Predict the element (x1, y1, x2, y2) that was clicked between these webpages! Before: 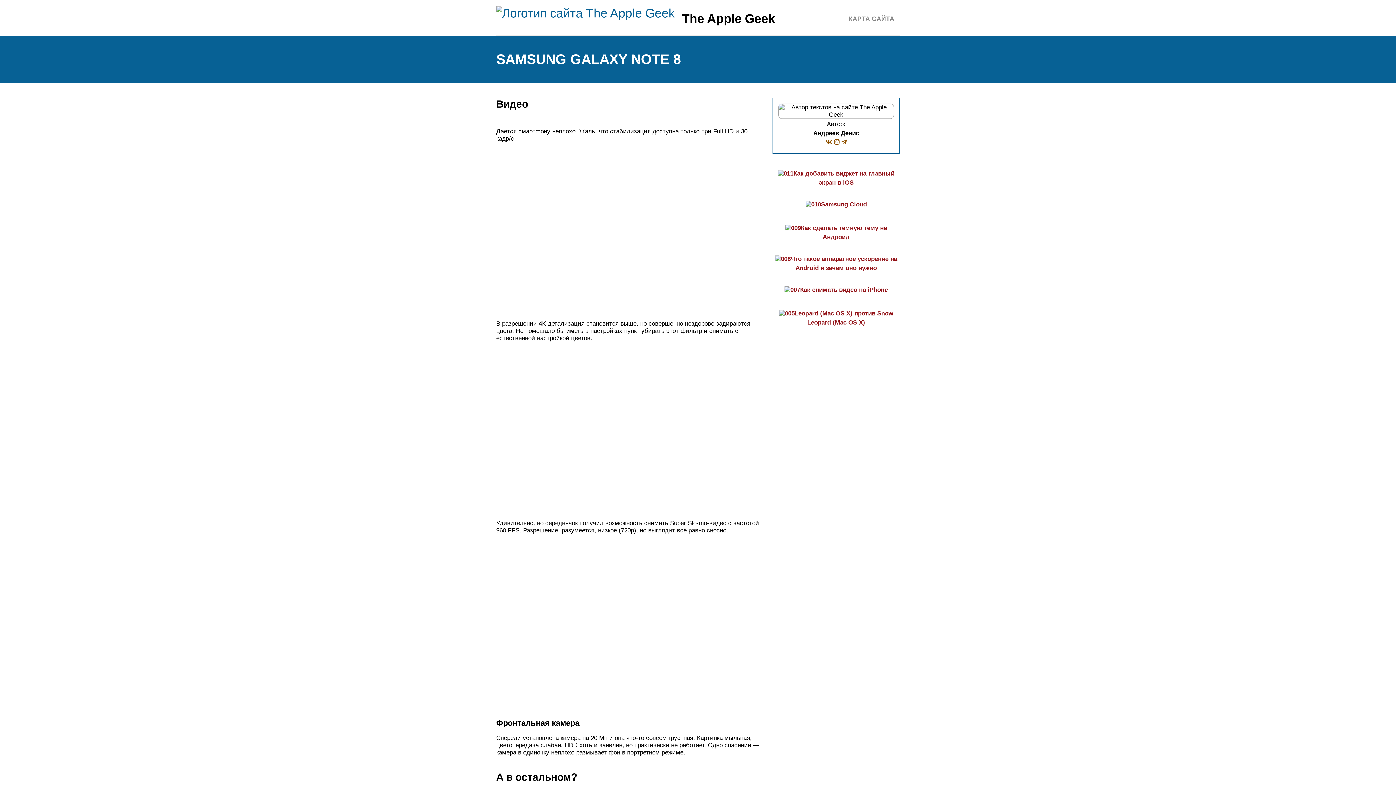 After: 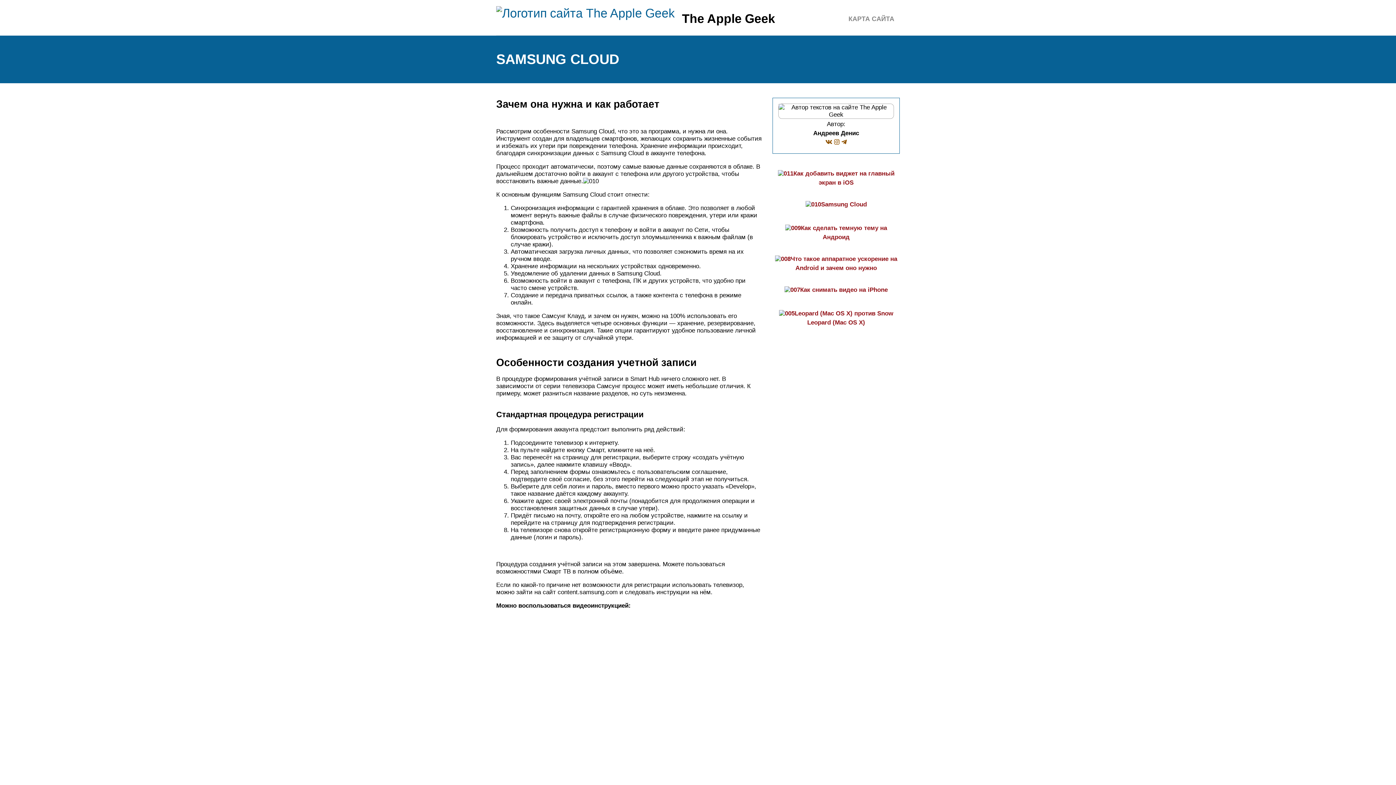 Action: label: Samsung Cloud bbox: (805, 201, 867, 208)